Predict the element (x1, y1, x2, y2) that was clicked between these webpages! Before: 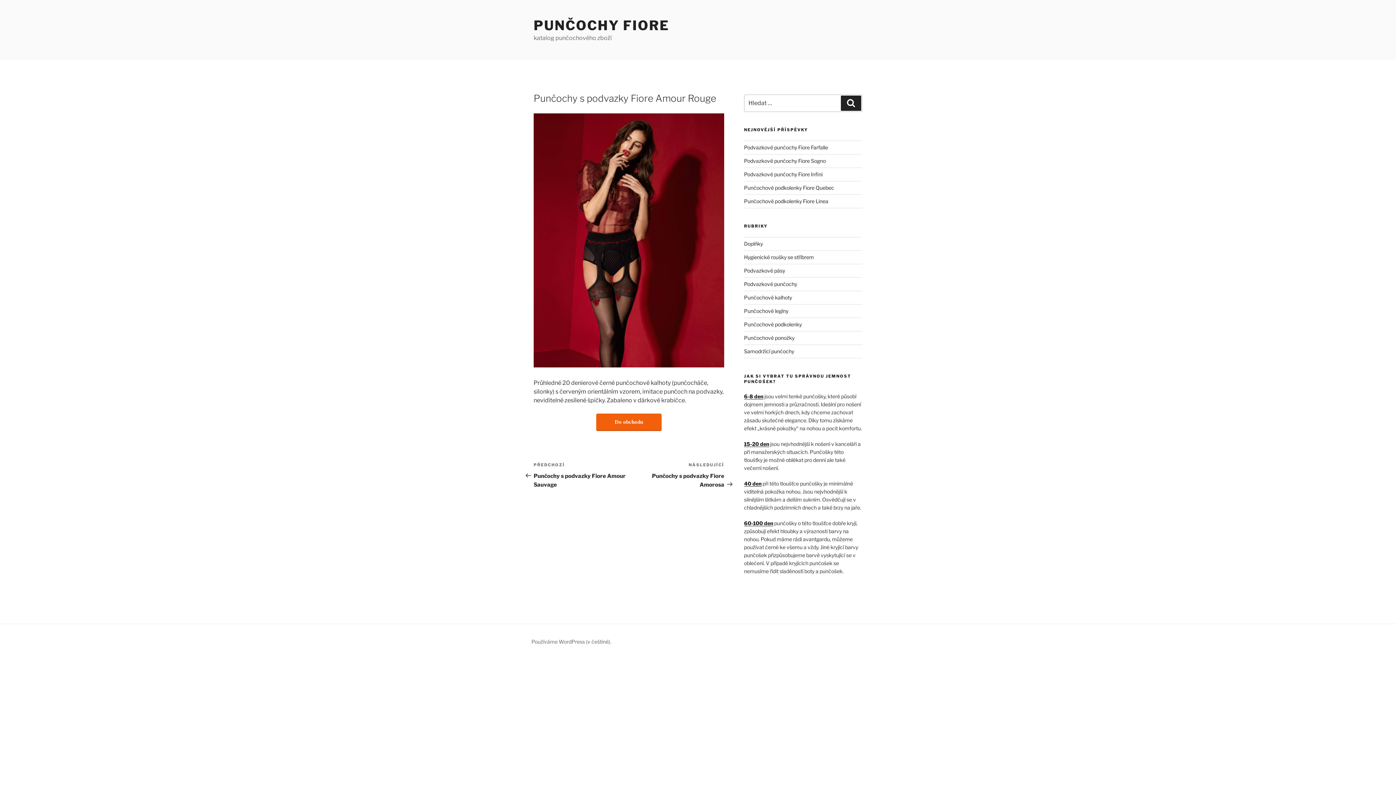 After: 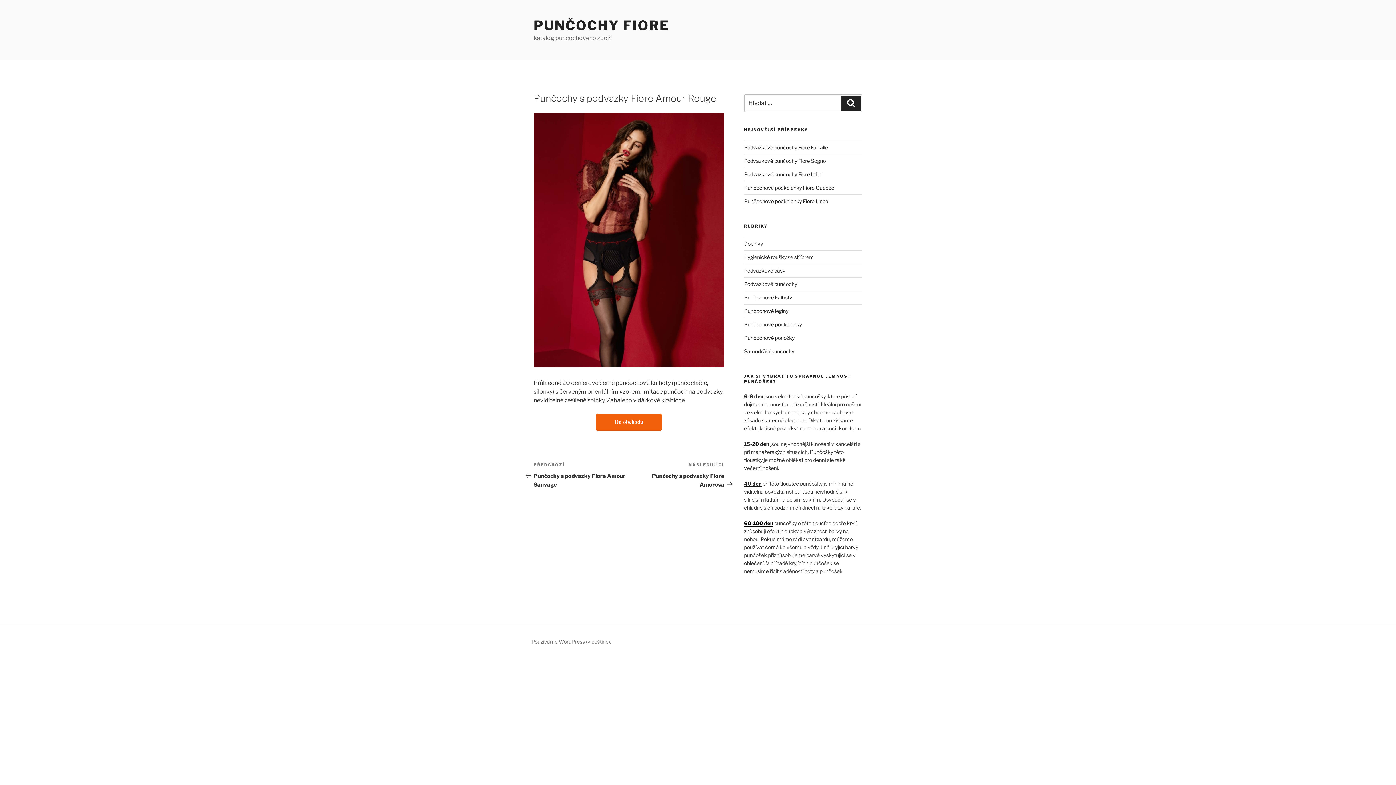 Action: bbox: (744, 520, 773, 526) label: 60-100 den